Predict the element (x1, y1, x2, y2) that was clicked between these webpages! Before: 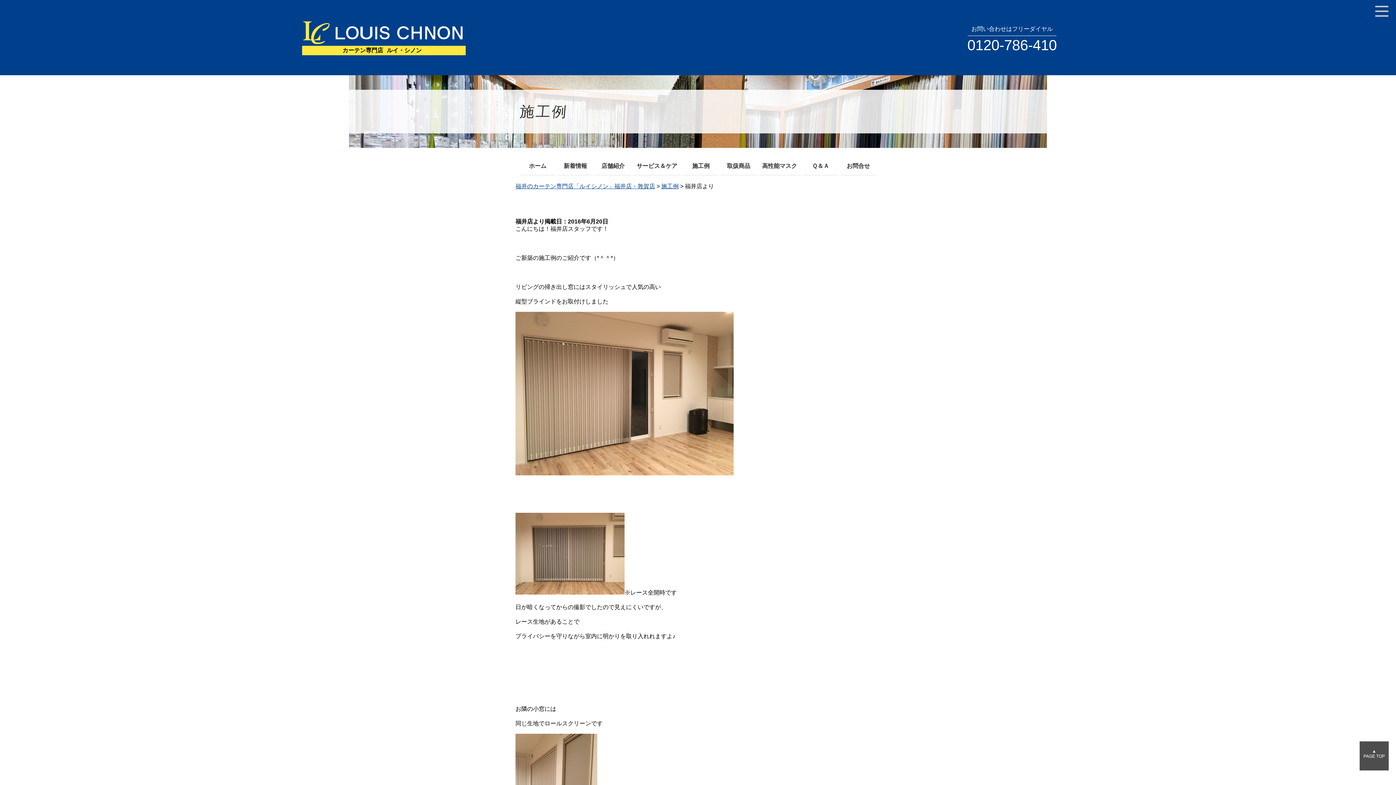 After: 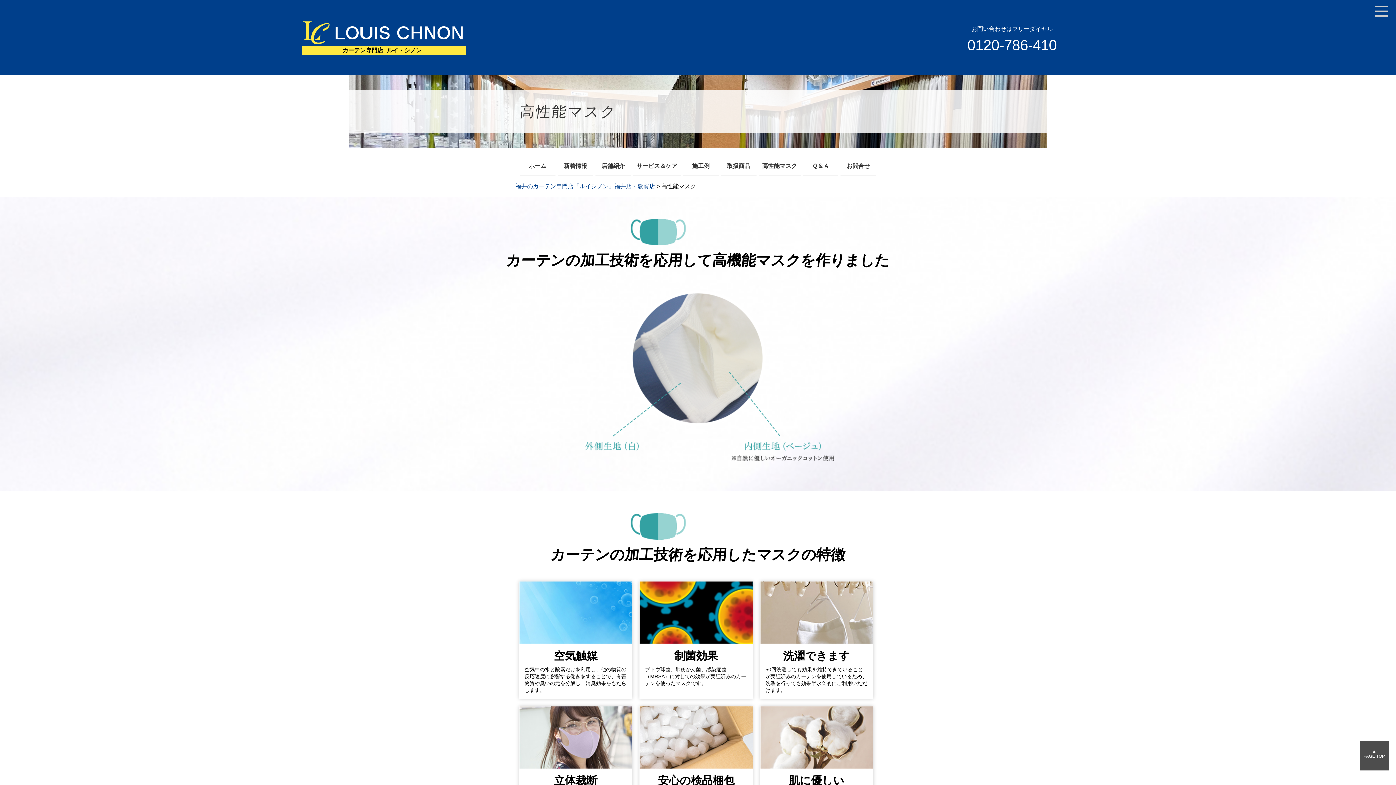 Action: label: 高性能マスク bbox: (758, 158, 800, 175)